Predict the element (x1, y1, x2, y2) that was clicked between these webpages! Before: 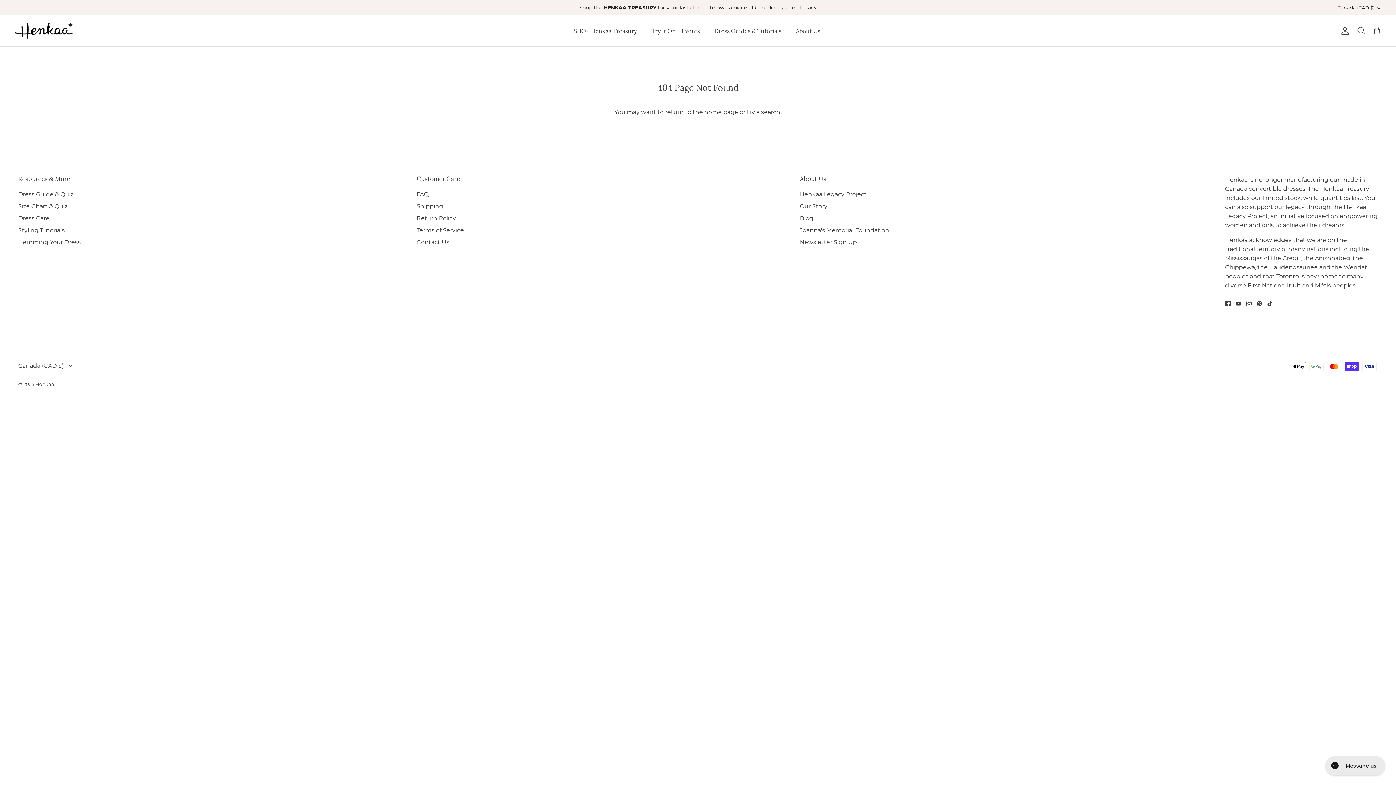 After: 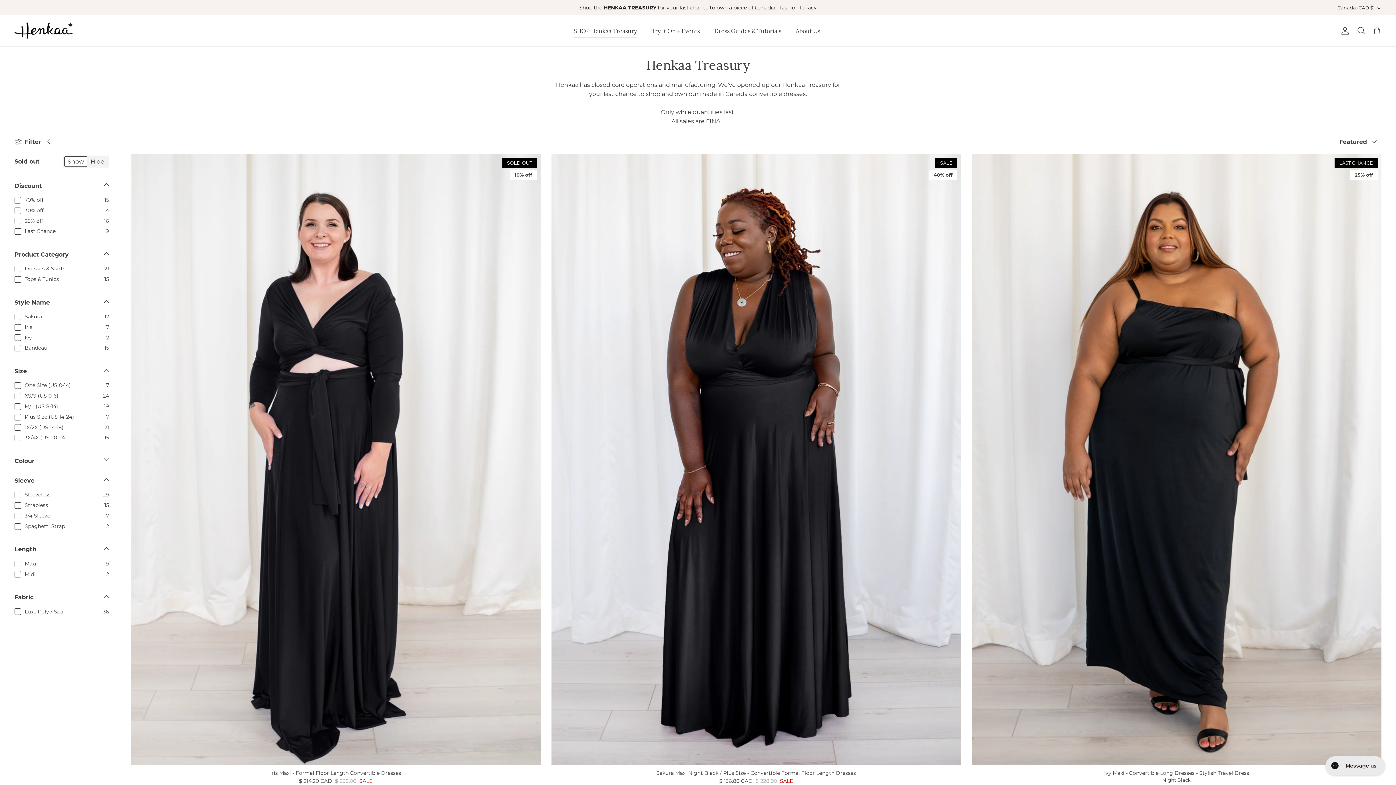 Action: bbox: (603, 4, 656, 10) label: HENKAA TREASURY